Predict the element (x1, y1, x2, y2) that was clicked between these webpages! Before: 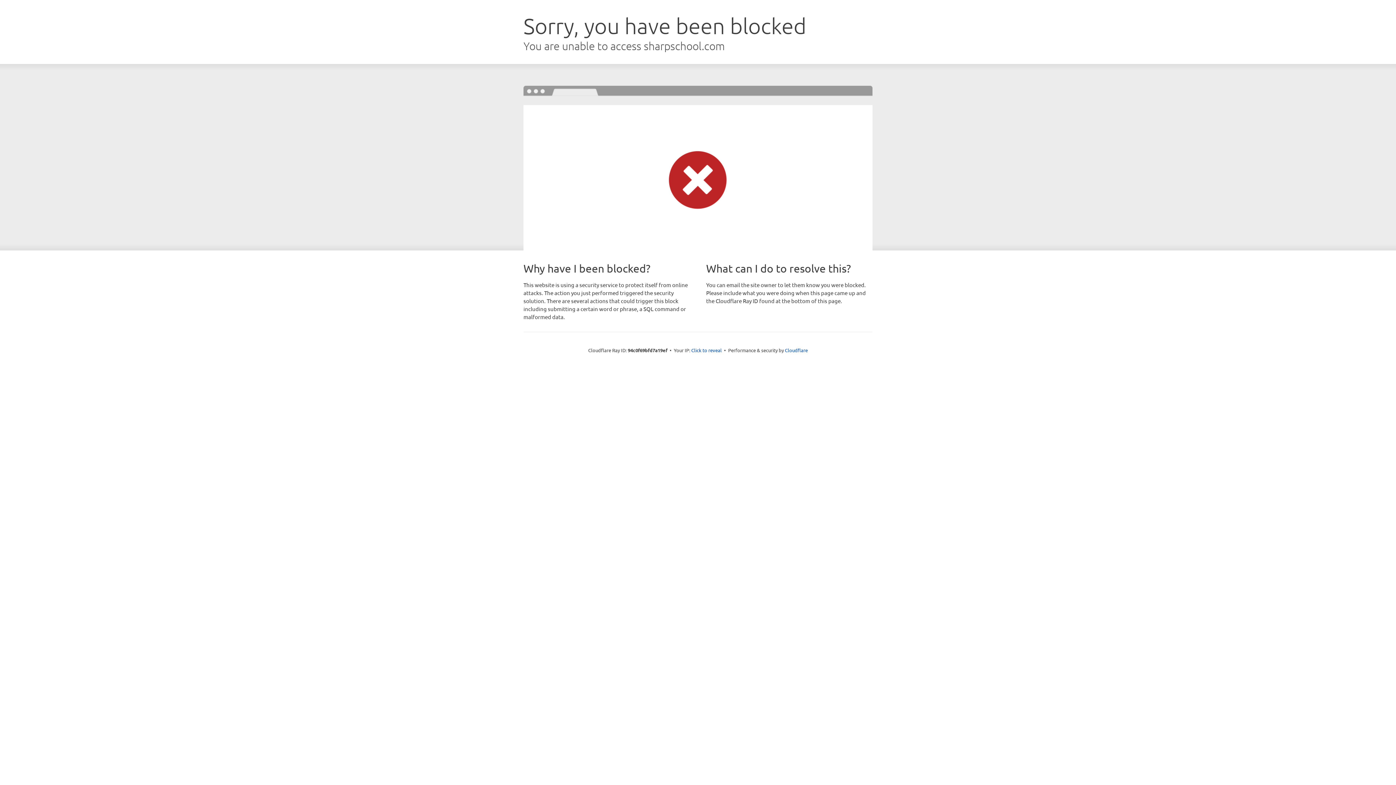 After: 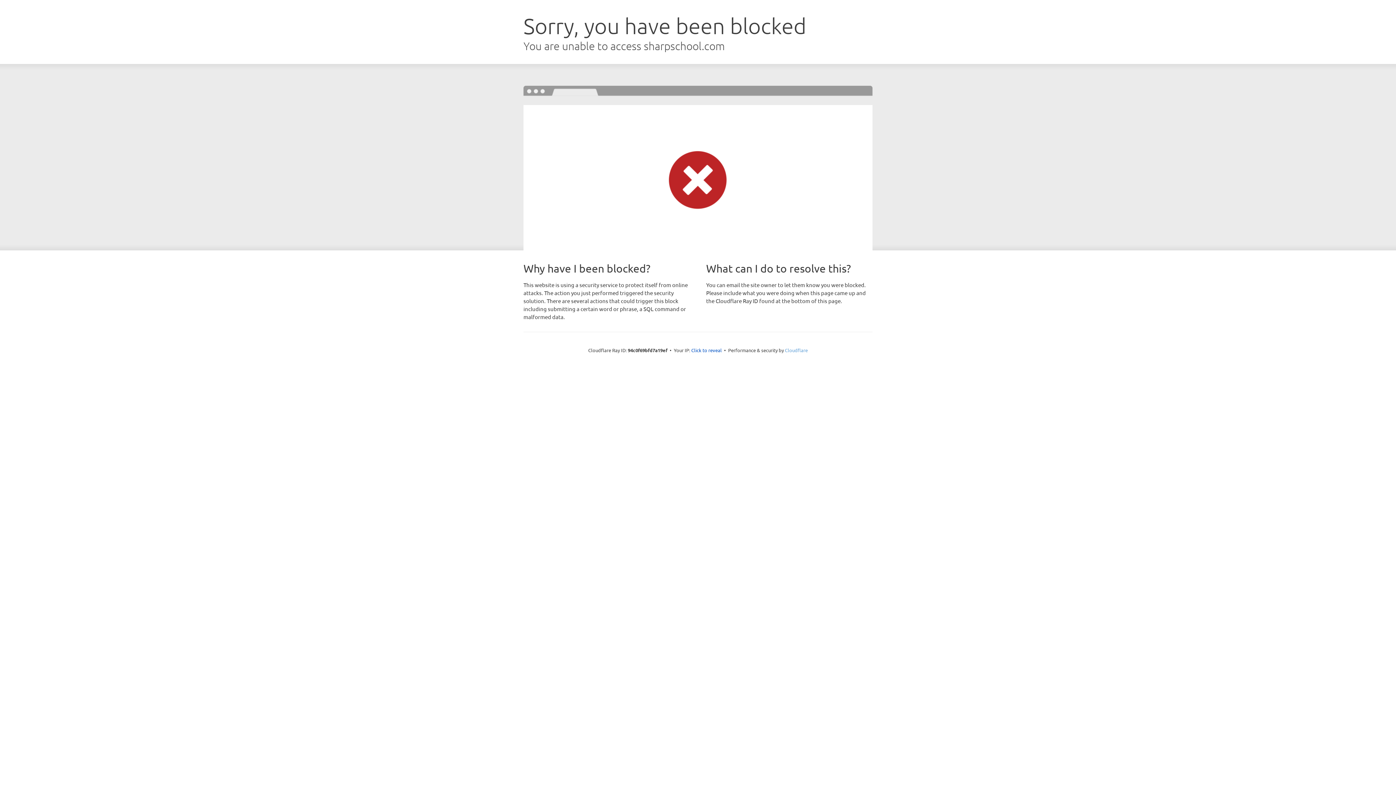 Action: label: Cloudflare bbox: (785, 347, 808, 353)